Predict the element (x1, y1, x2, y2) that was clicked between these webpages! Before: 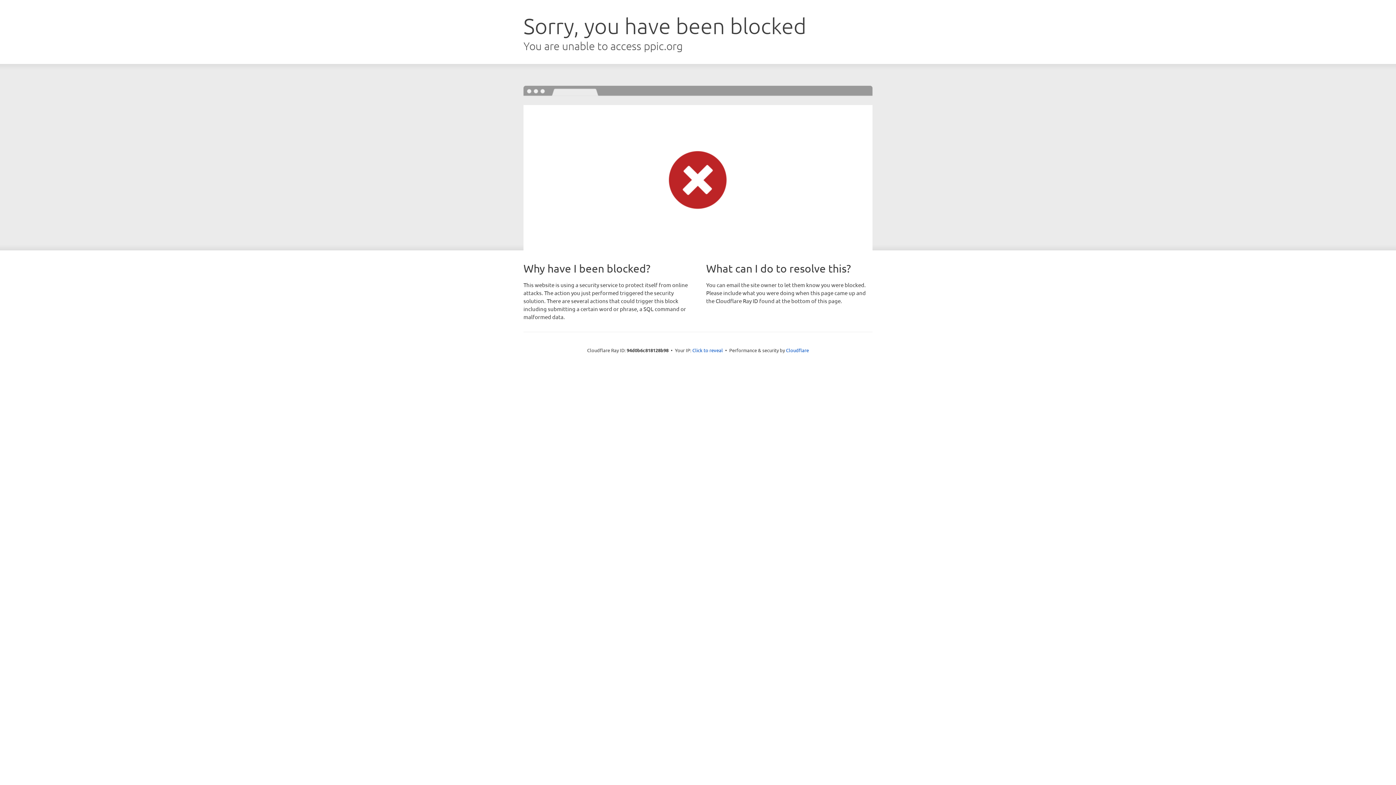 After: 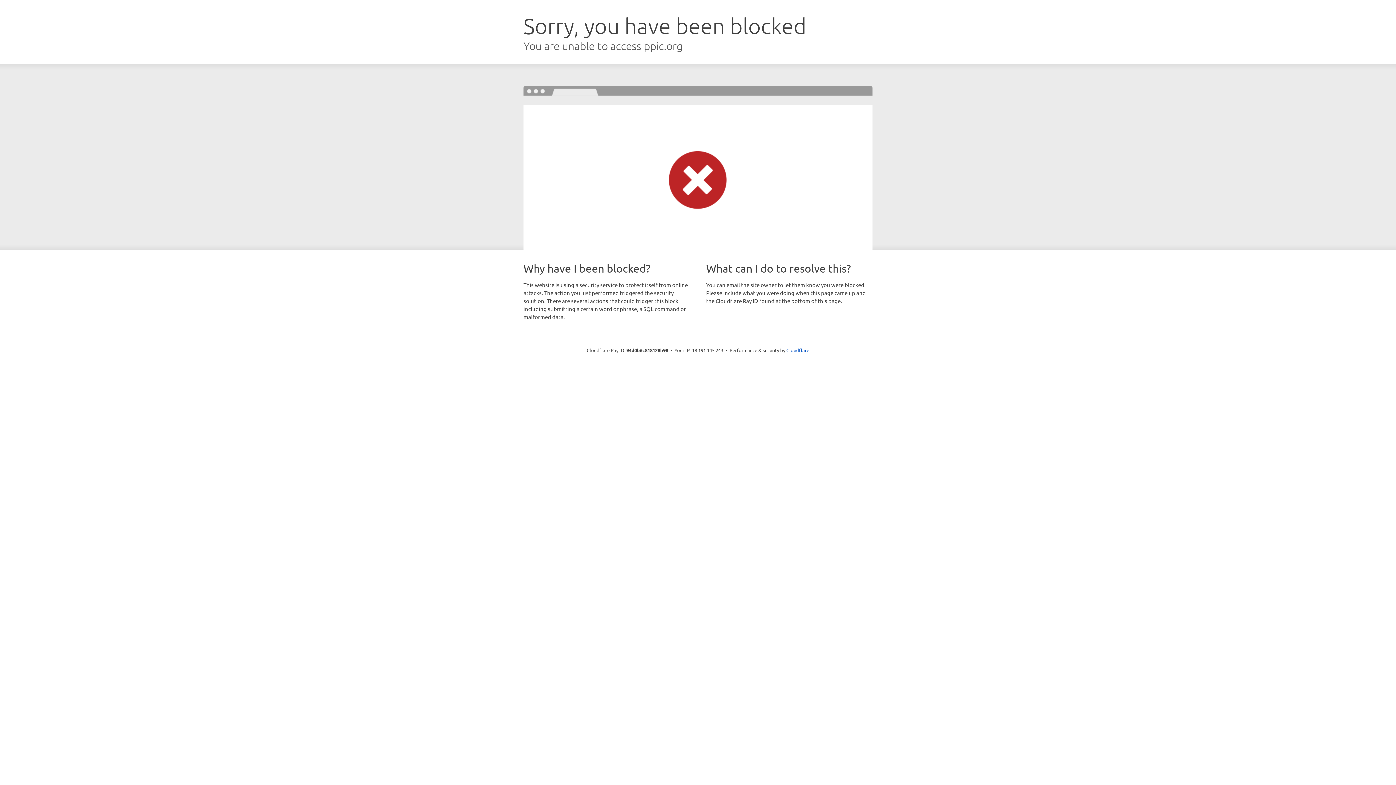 Action: label: Click to reveal bbox: (692, 346, 723, 353)